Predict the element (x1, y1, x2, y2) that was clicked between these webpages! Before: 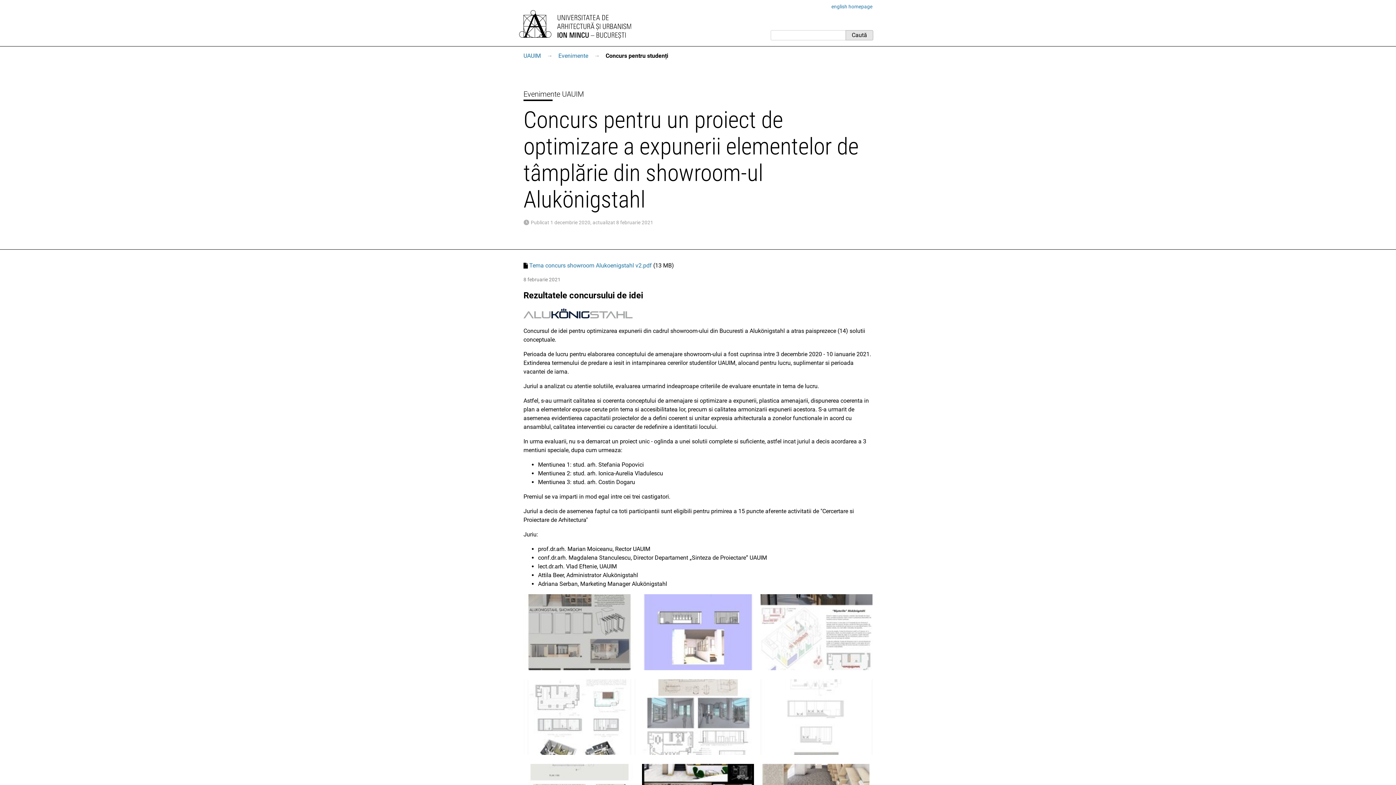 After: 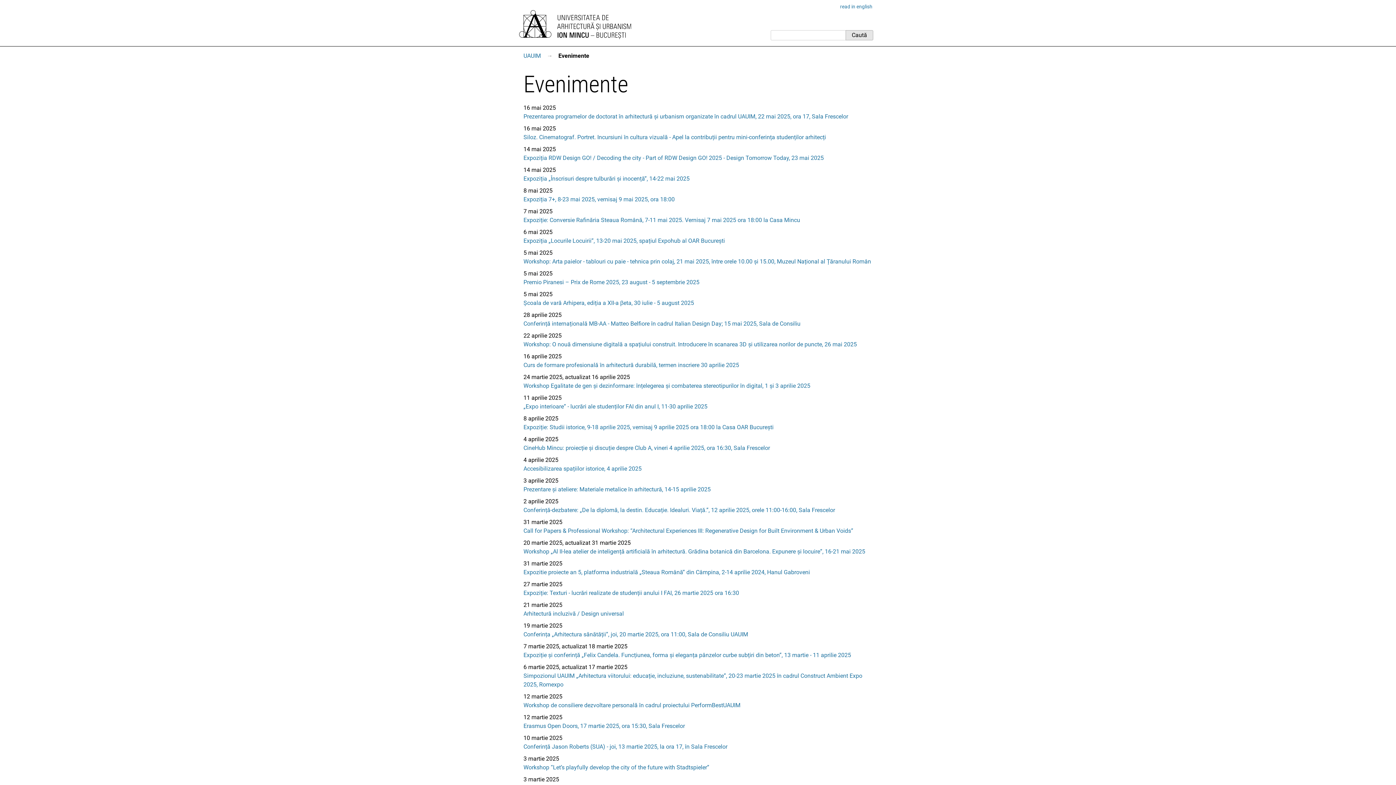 Action: bbox: (523, 89, 584, 98) label: Evenimente UAUIM